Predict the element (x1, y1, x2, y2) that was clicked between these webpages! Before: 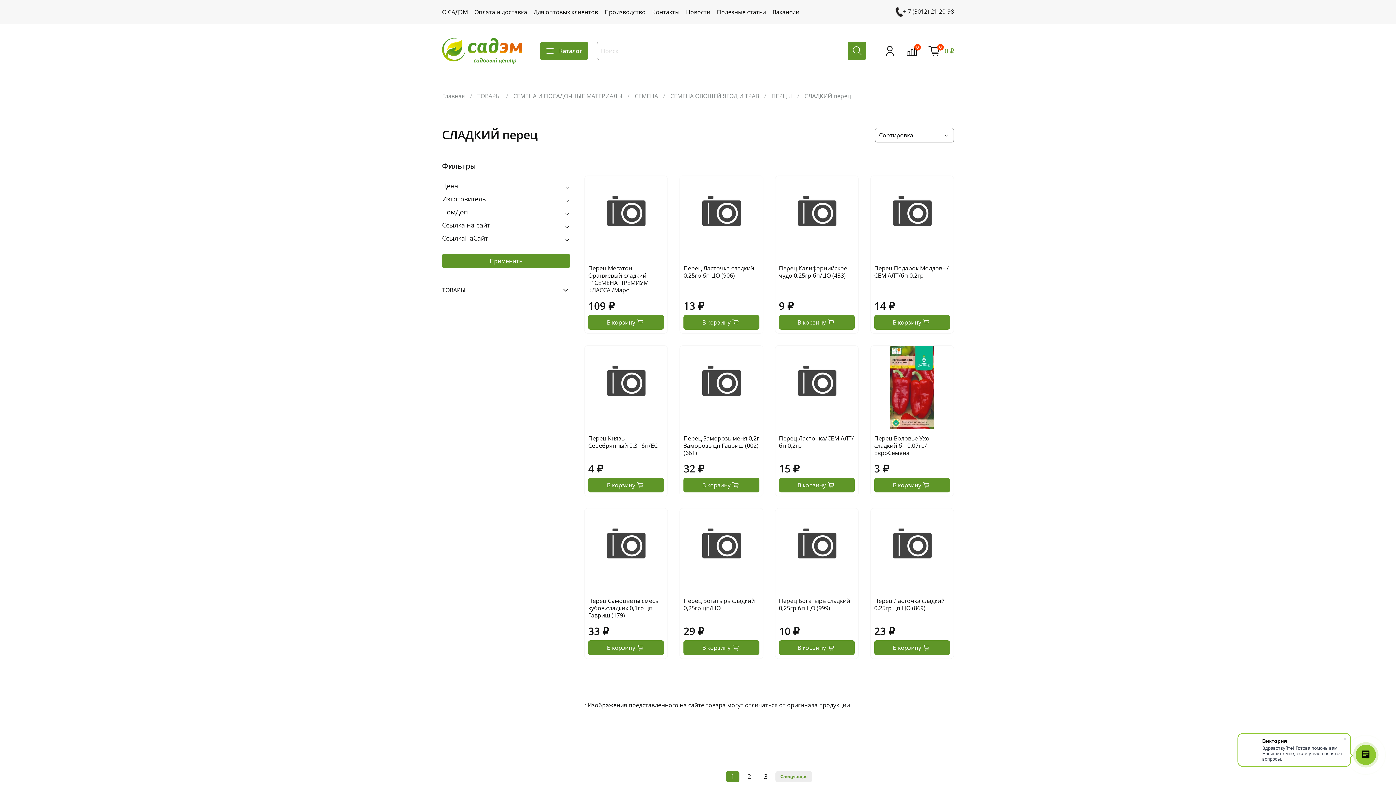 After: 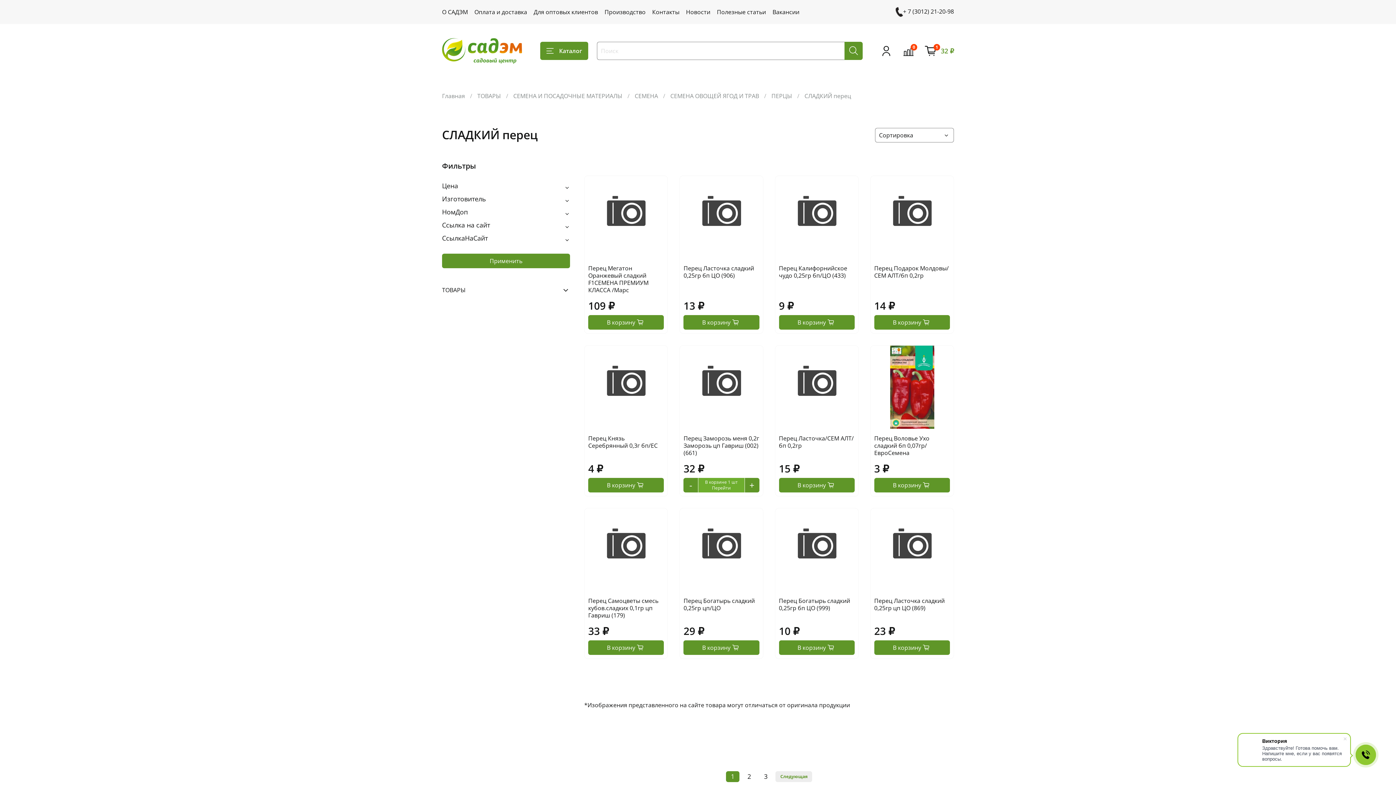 Action: bbox: (683, 478, 759, 492) label: В корзину